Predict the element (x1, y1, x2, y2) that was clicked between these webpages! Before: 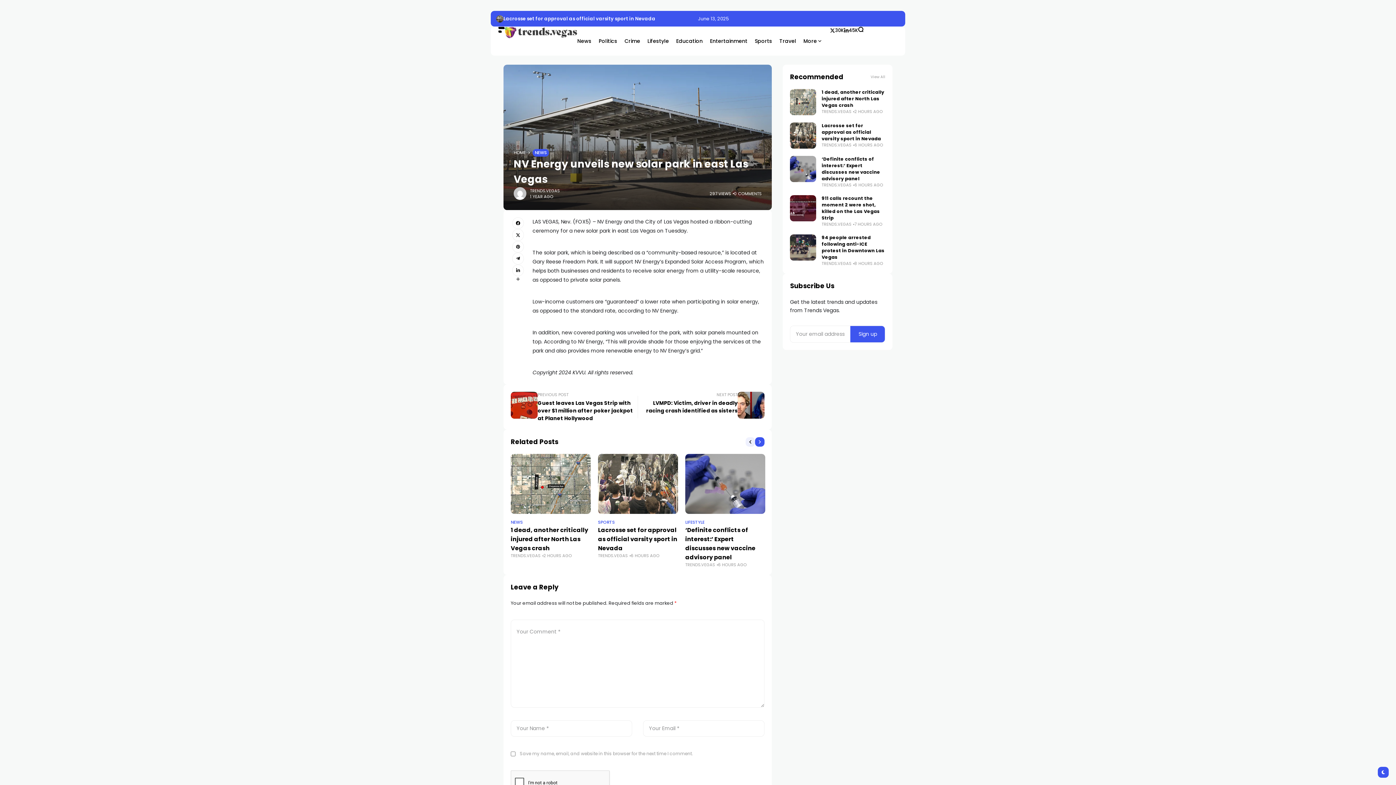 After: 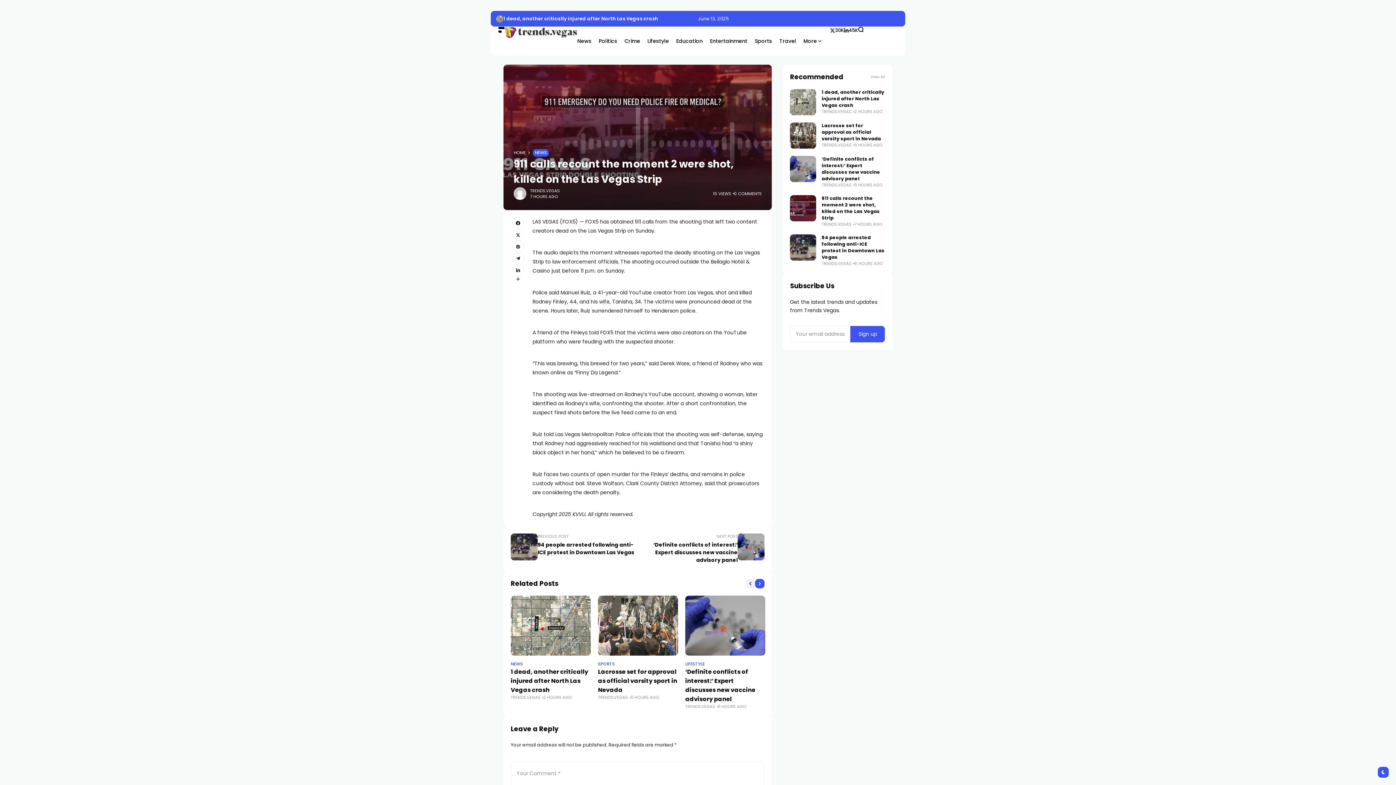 Action: bbox: (854, 221, 882, 227) label: 7 HOURS AGO